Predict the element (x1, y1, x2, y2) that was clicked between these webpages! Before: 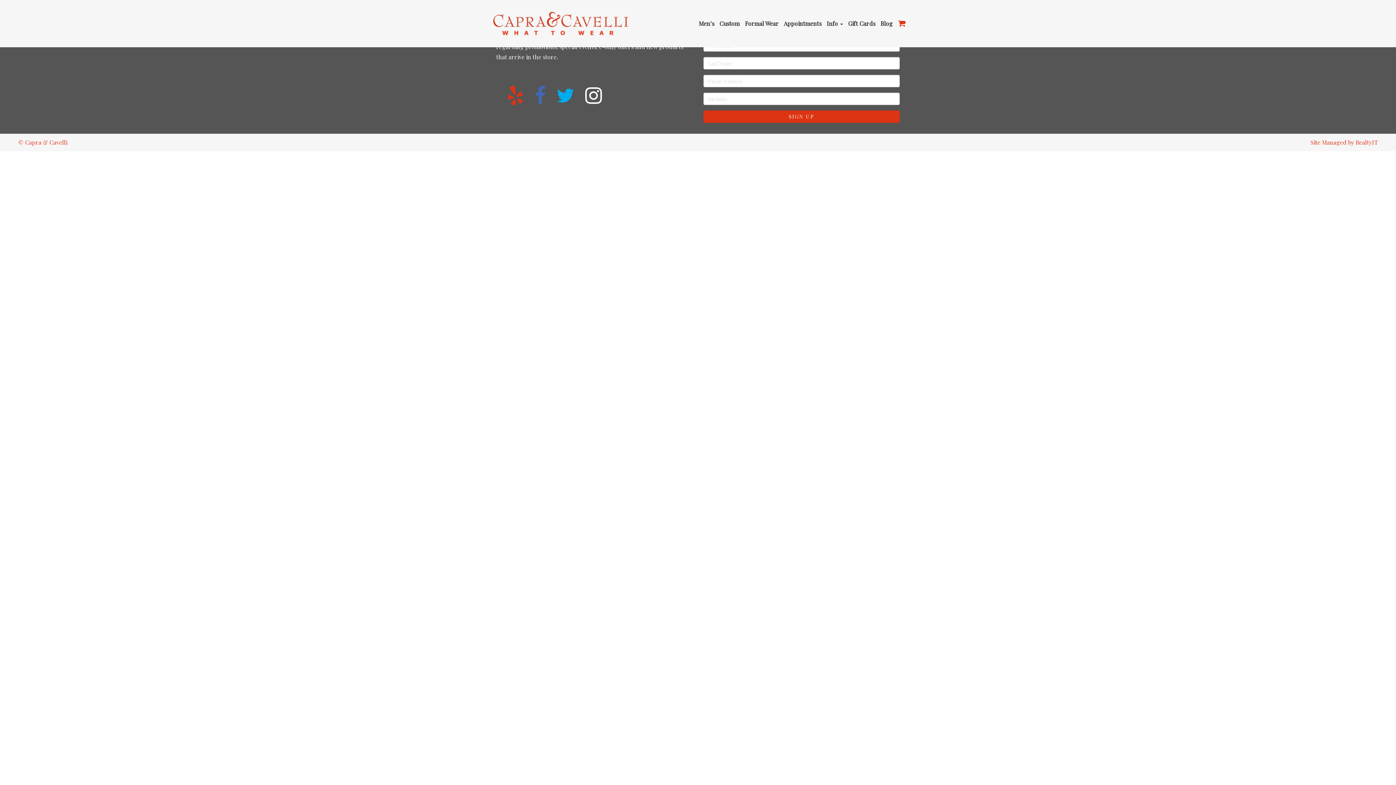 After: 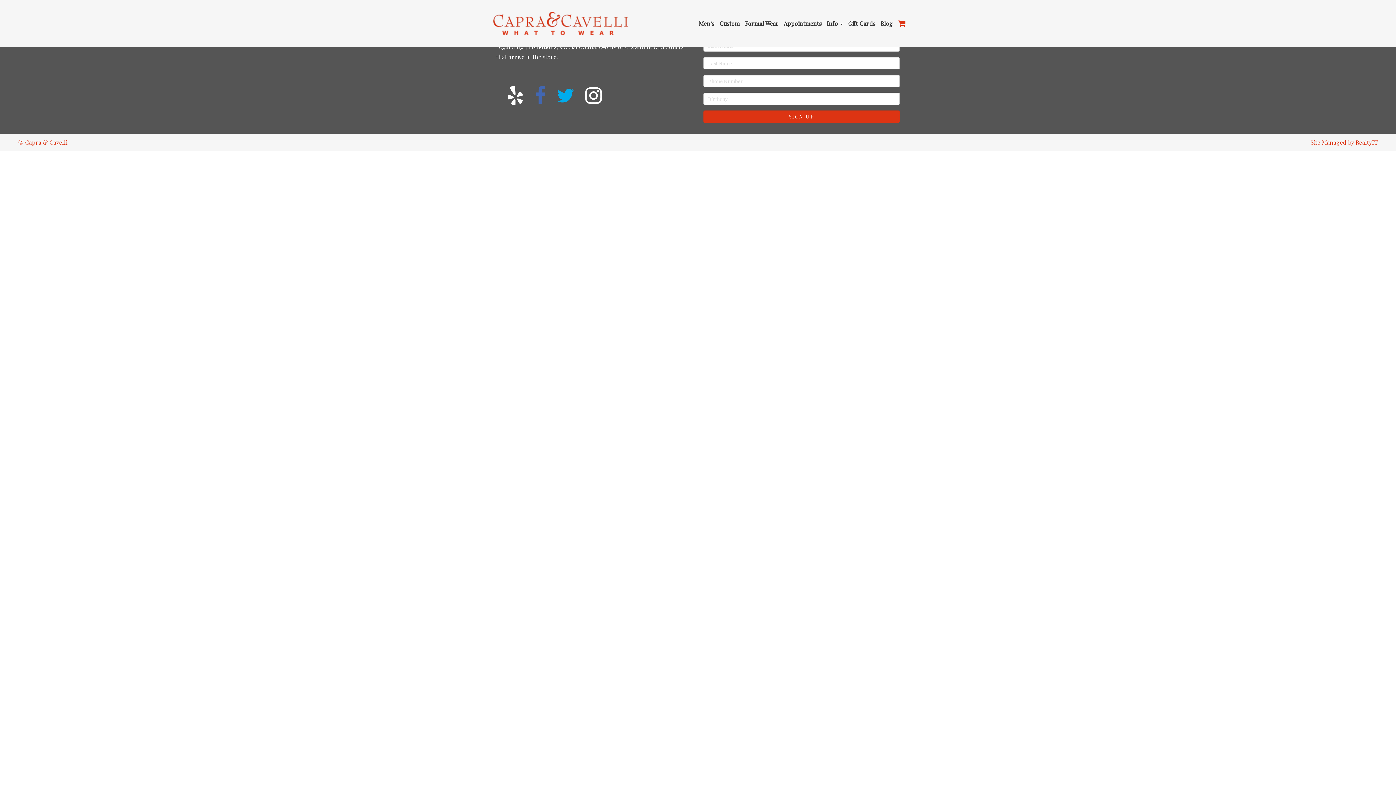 Action: bbox: (501, 94, 529, 101)